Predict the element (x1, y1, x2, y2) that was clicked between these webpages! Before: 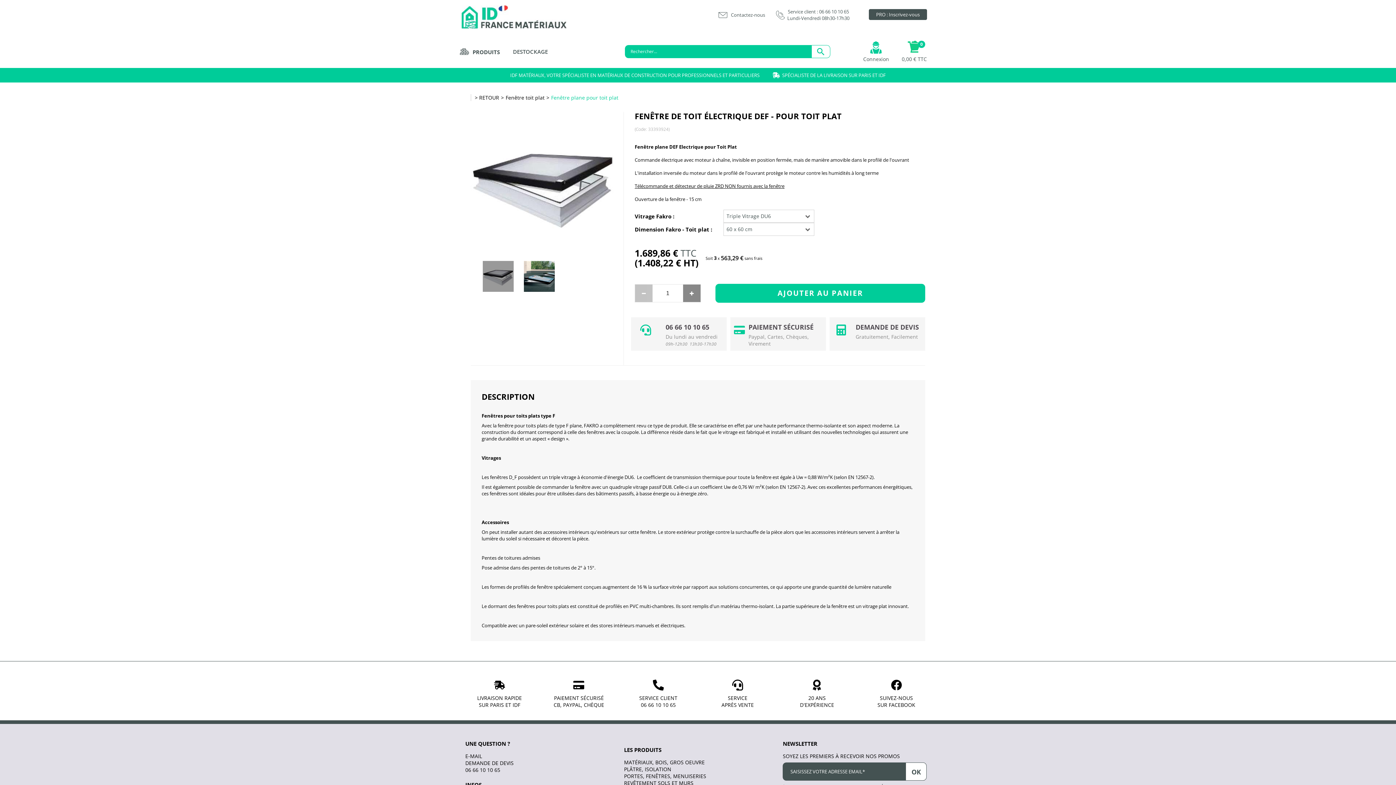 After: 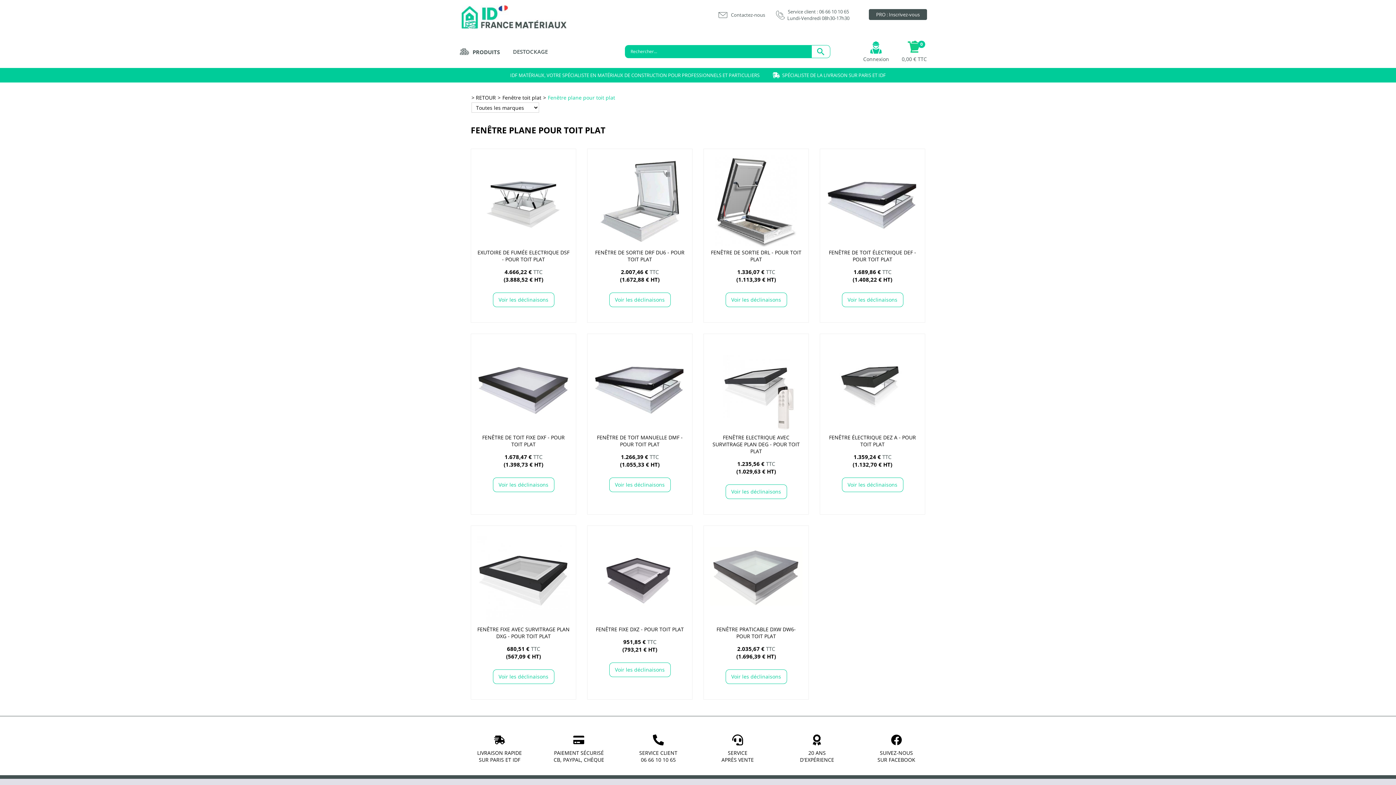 Action: bbox: (551, 94, 618, 101) label: Fenêtre plane pour toit plat